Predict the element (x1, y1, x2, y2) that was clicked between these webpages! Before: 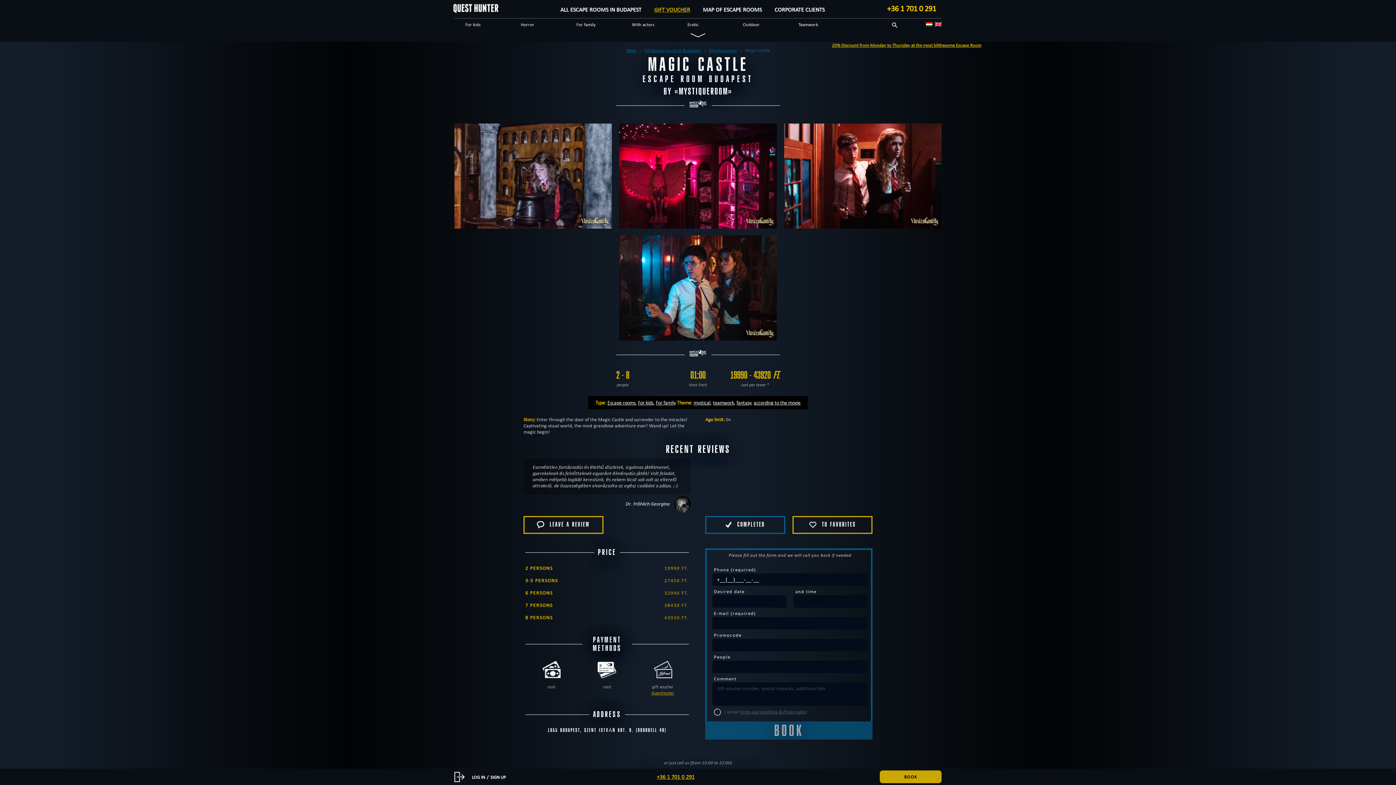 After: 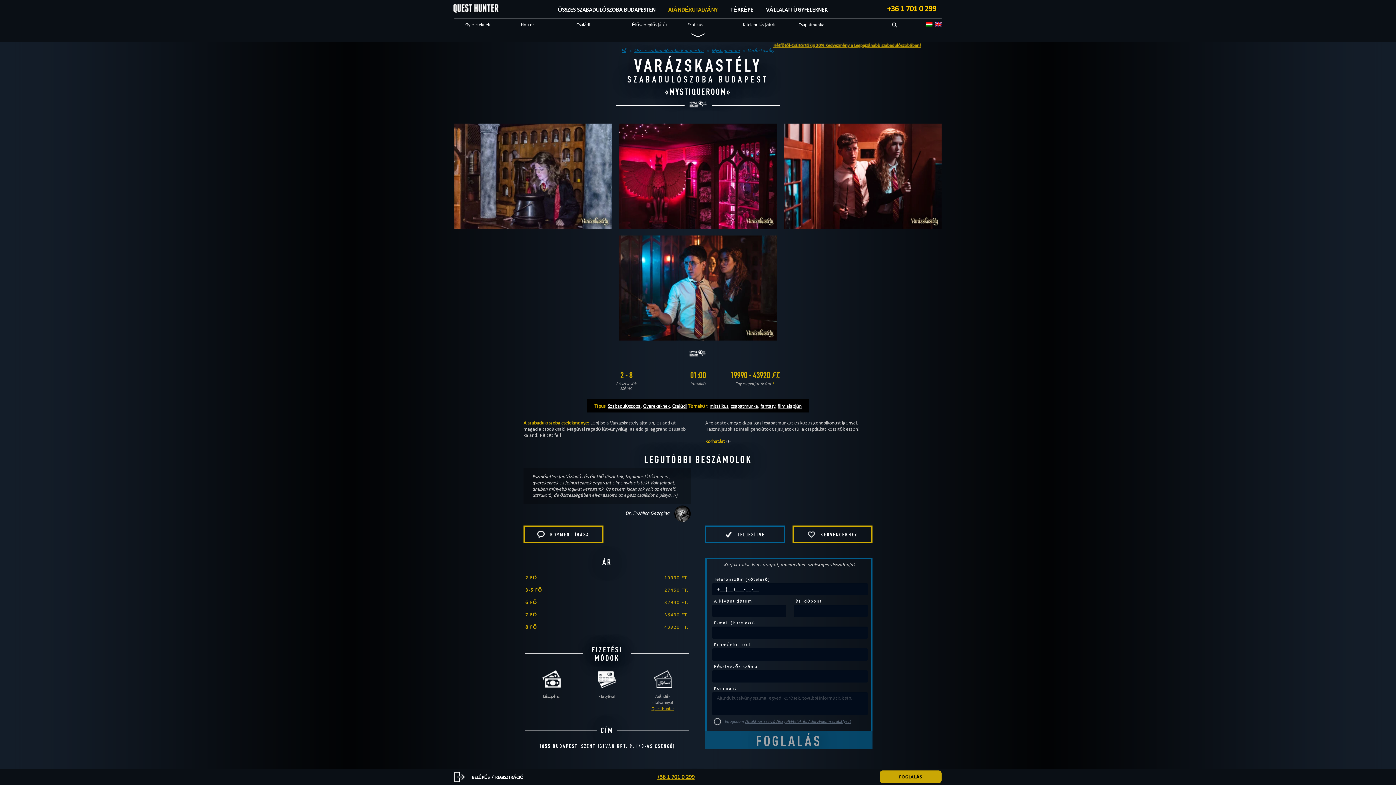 Action: bbox: (926, 22, 932, 26)